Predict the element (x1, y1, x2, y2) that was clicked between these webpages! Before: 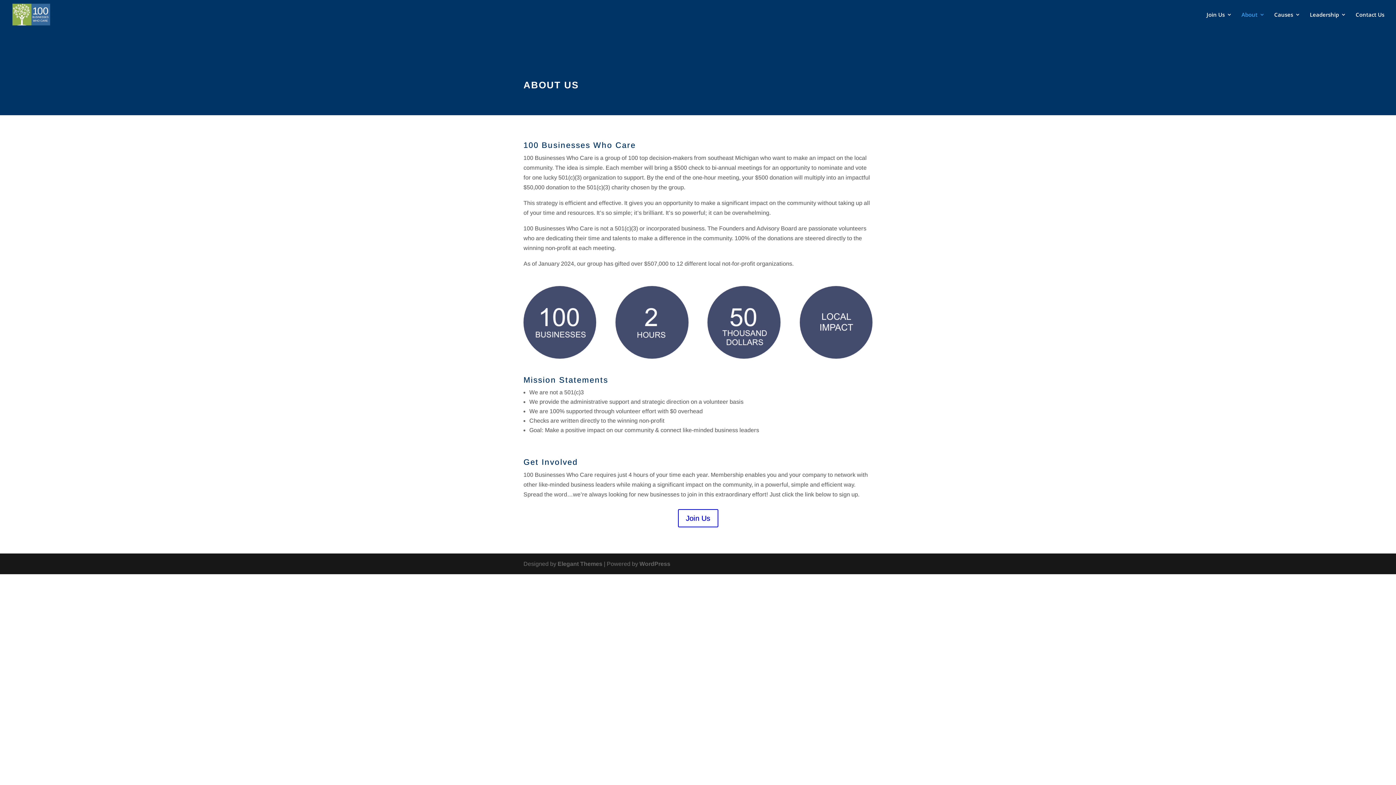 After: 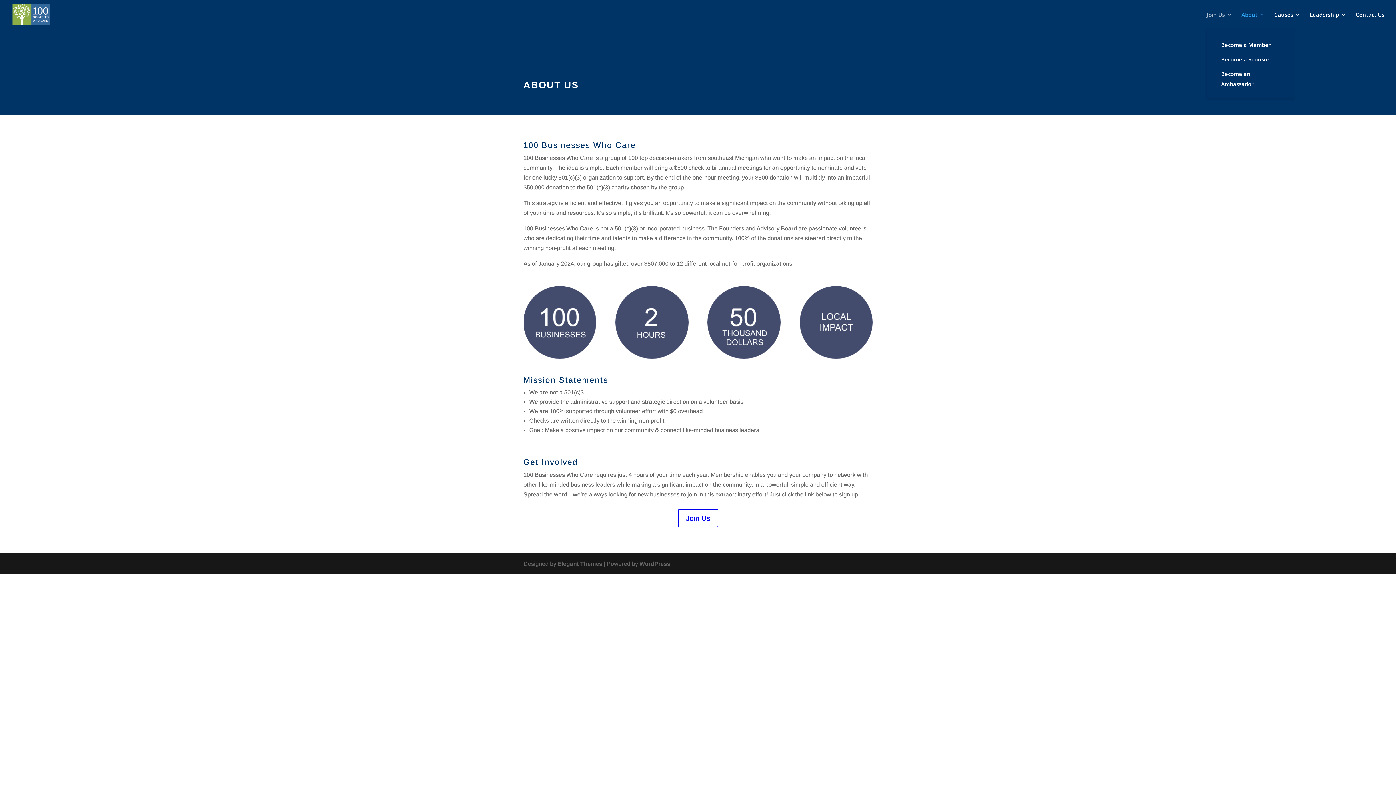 Action: bbox: (1206, 12, 1232, 29) label: Join Us